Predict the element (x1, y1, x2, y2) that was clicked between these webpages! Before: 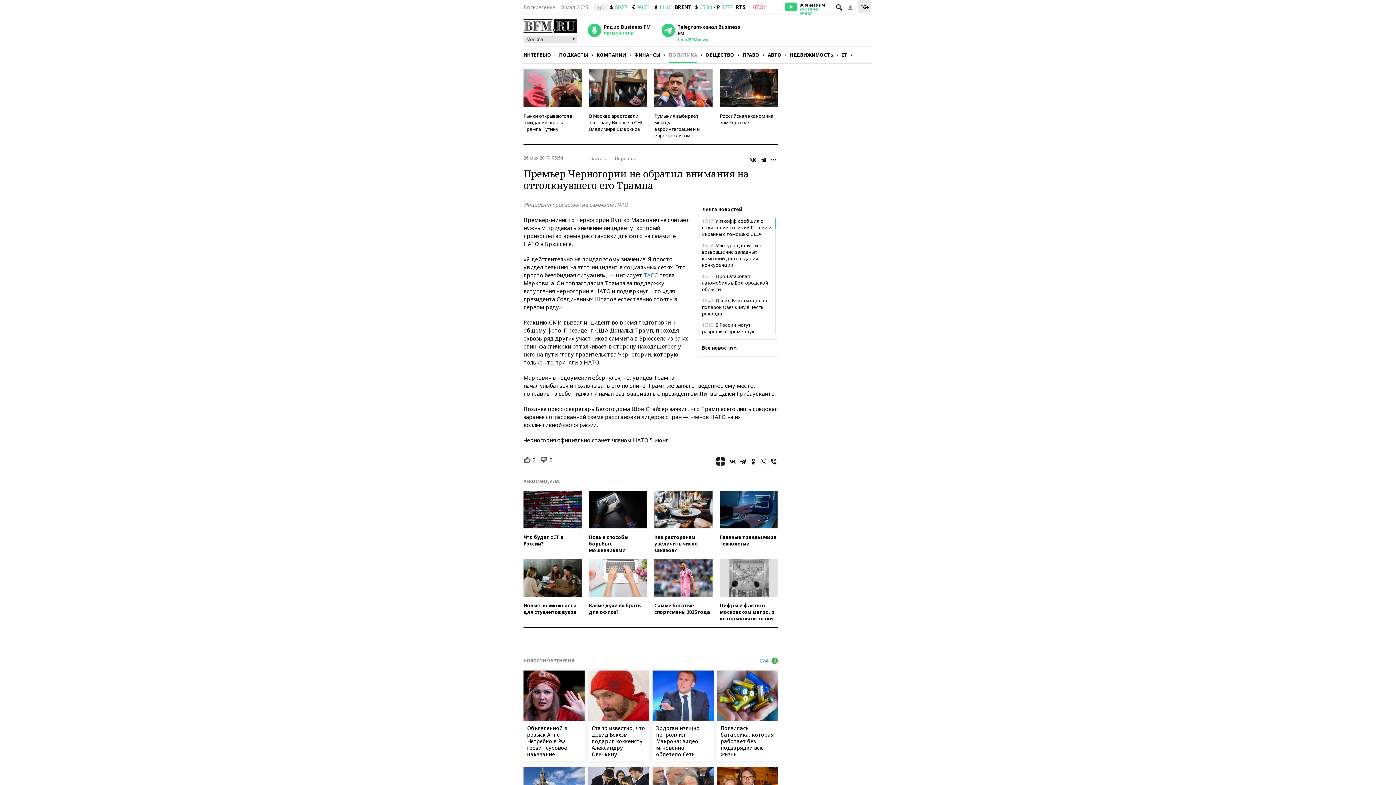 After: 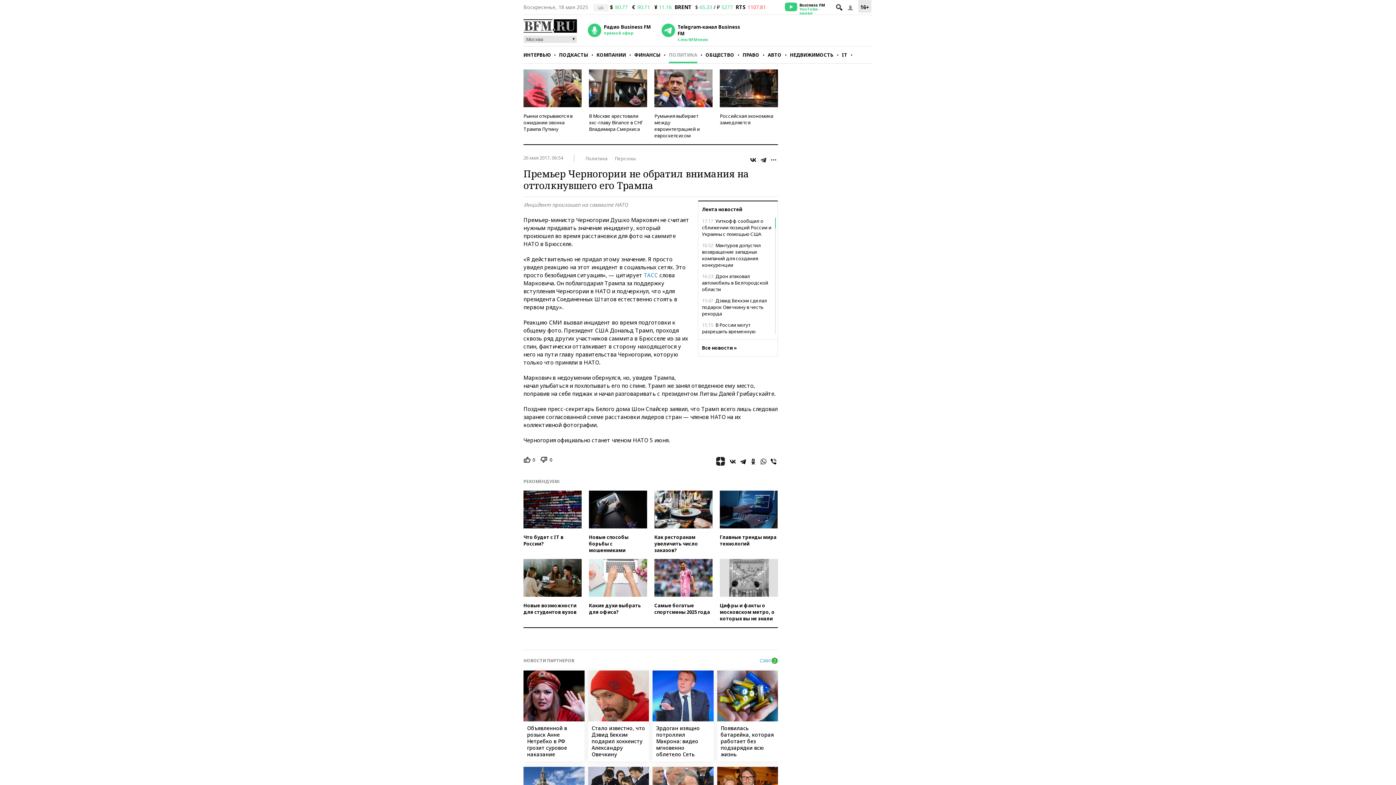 Action: bbox: (759, 155, 768, 164)